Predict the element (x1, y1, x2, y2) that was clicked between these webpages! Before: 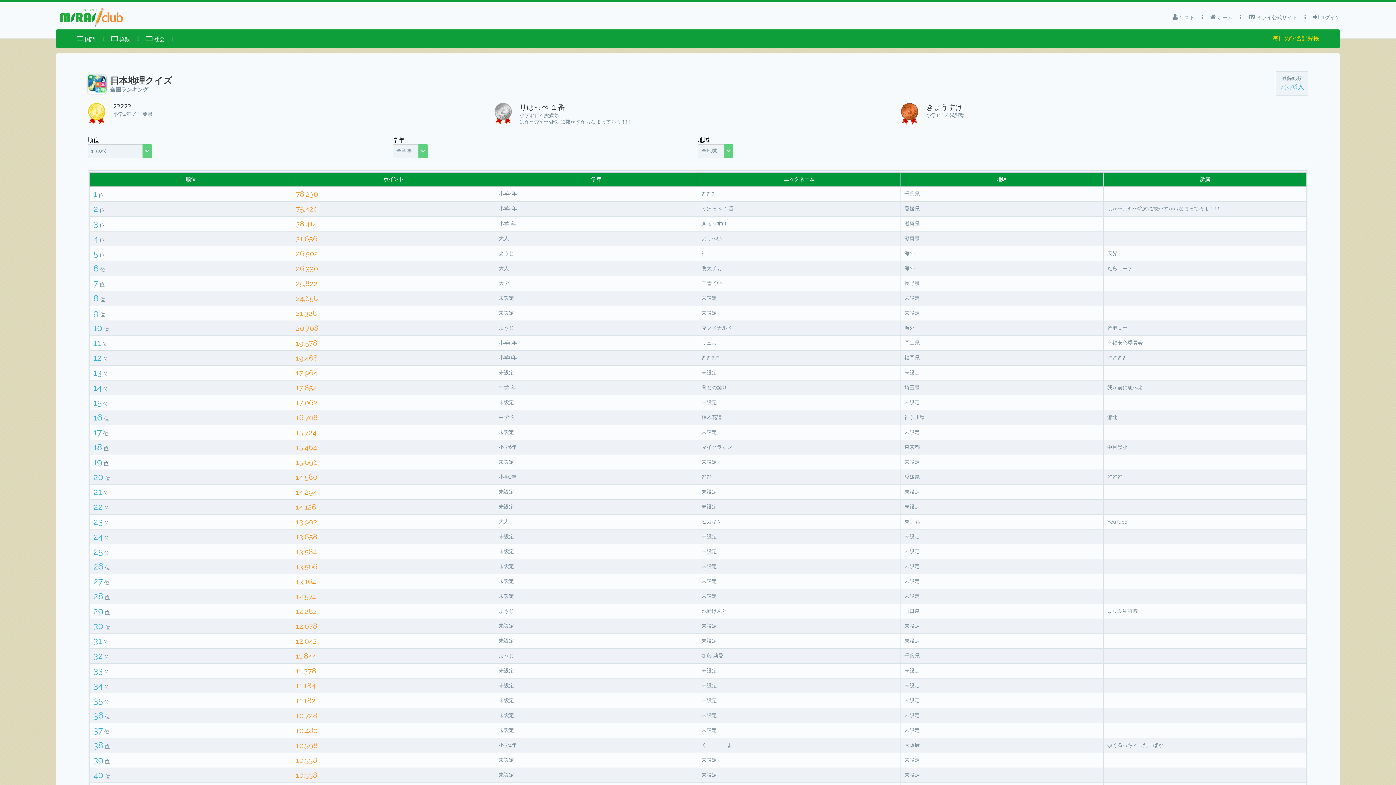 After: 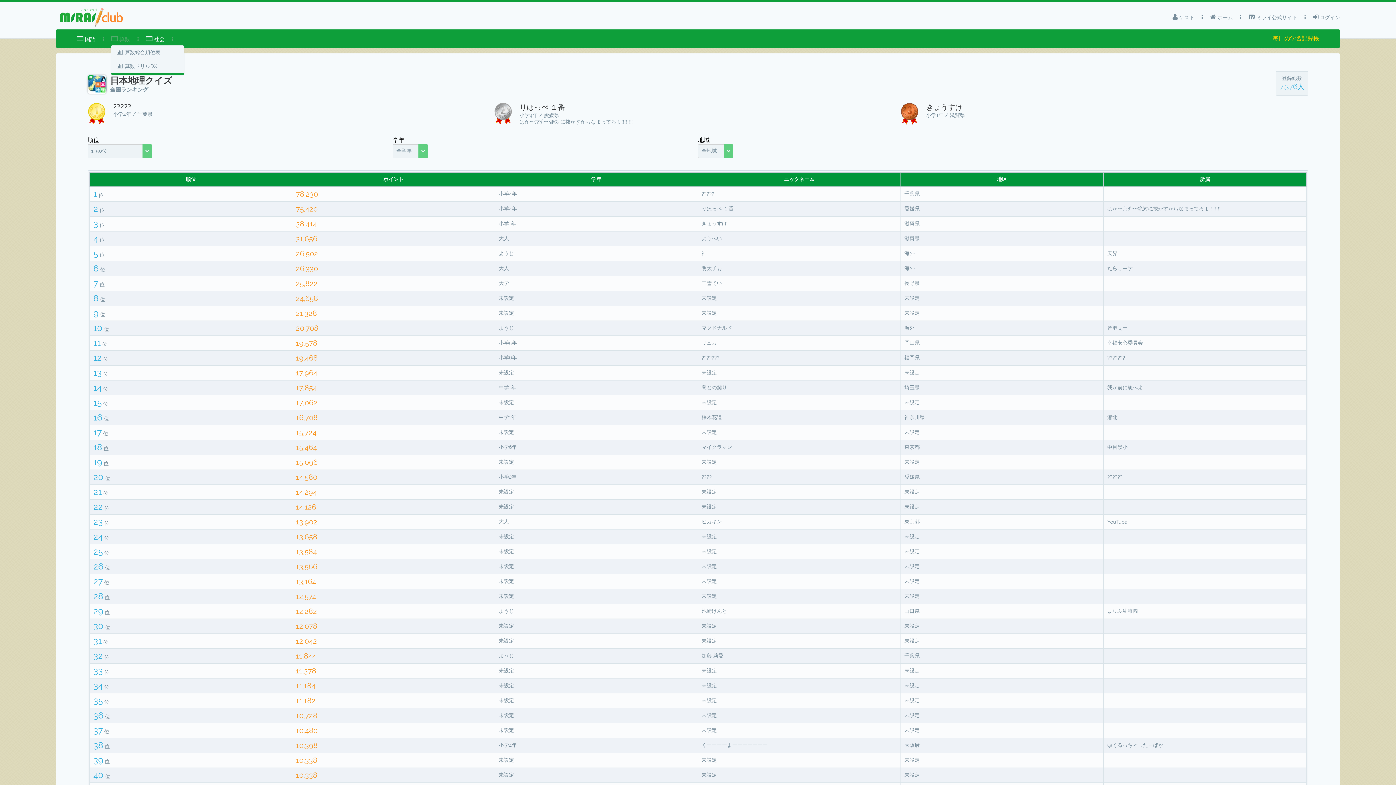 Action: bbox: (111, 29, 130, 45) label:  算数